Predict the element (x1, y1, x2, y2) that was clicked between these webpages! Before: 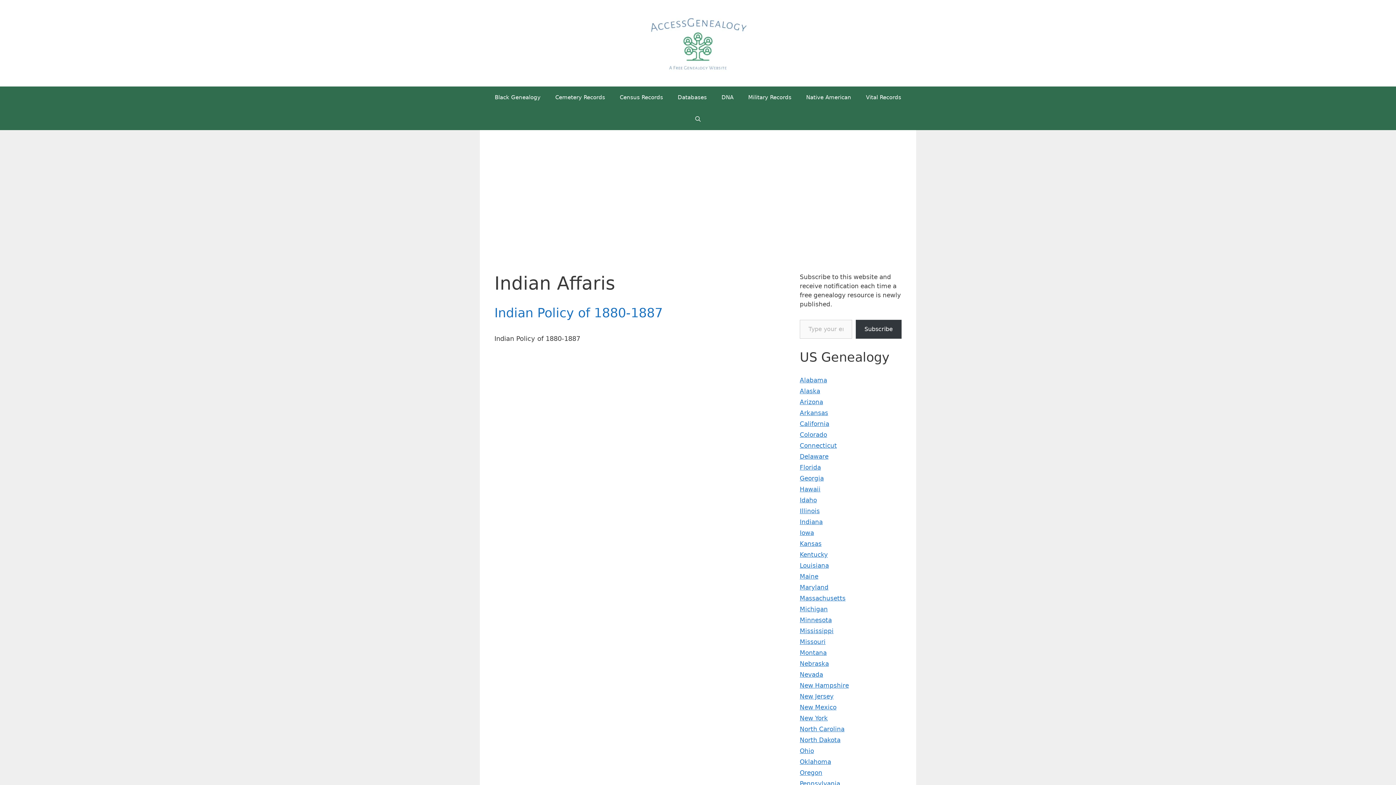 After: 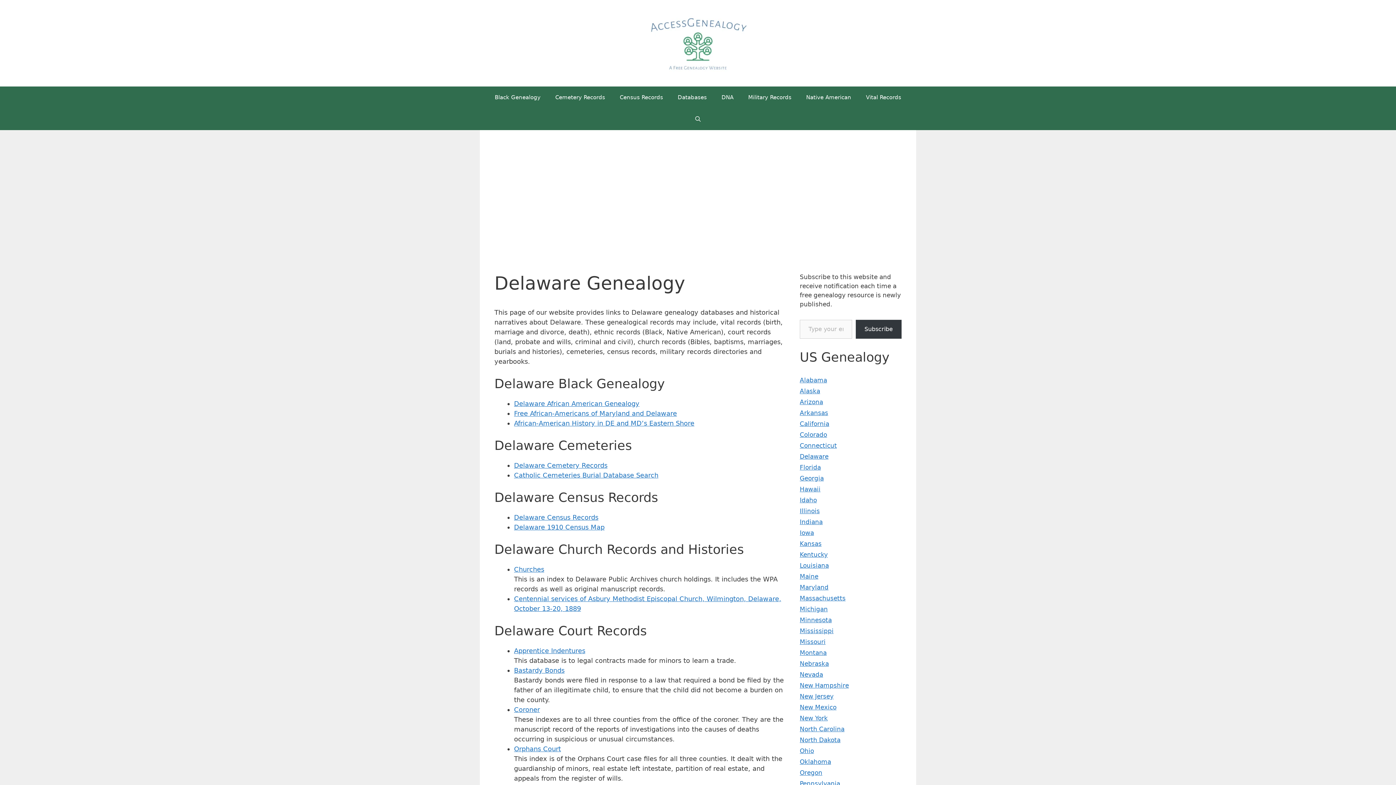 Action: bbox: (800, 453, 828, 460) label: Delaware